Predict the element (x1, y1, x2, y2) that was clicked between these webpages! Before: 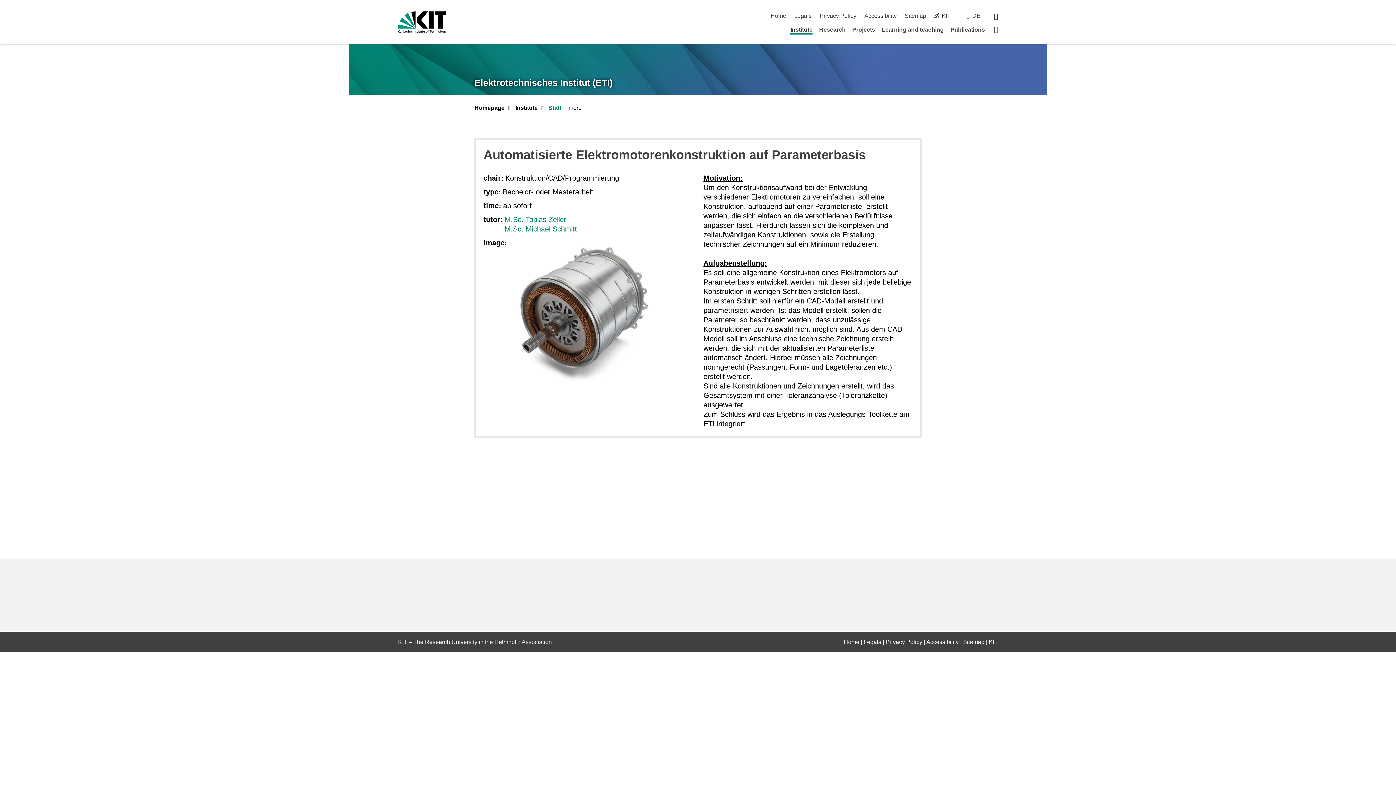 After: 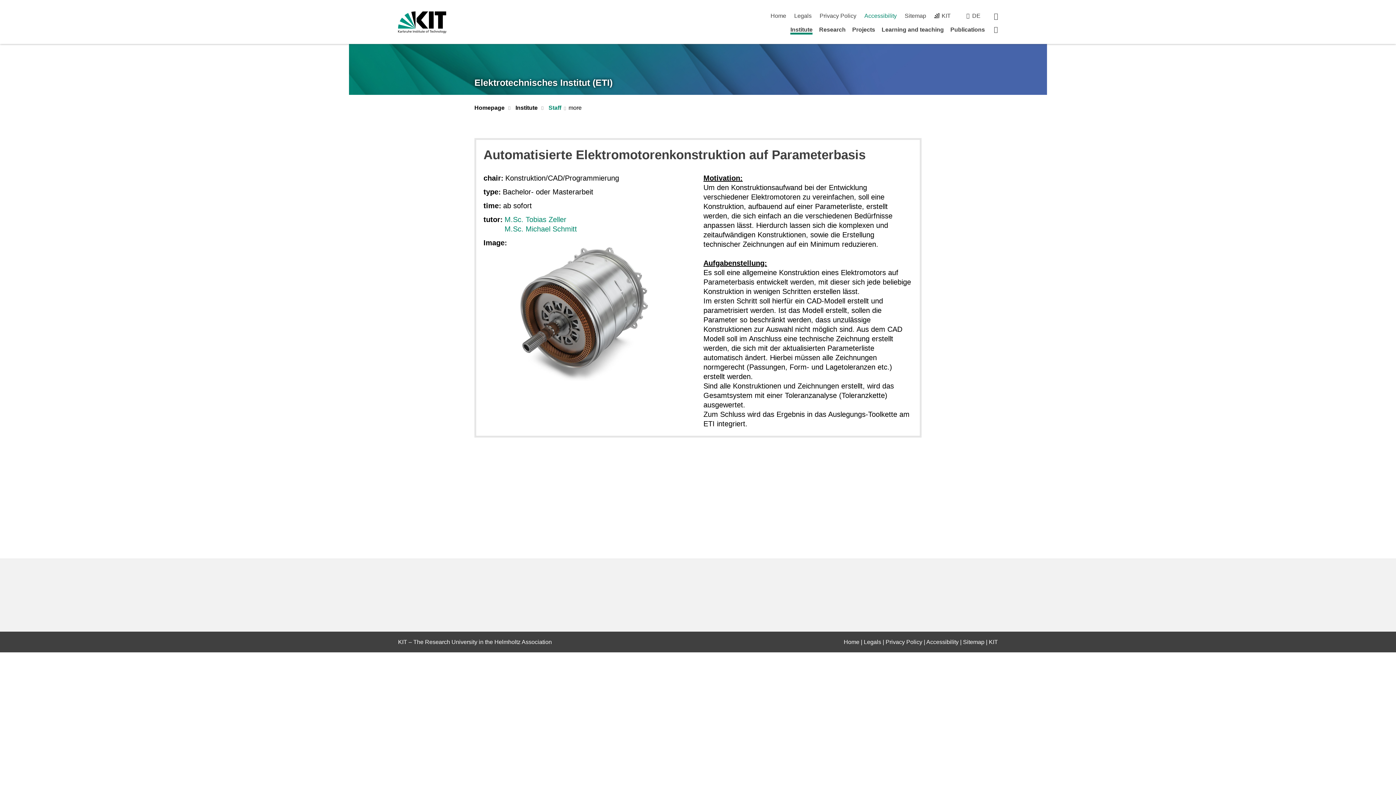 Action: bbox: (864, 12, 896, 18) label: Accessibility